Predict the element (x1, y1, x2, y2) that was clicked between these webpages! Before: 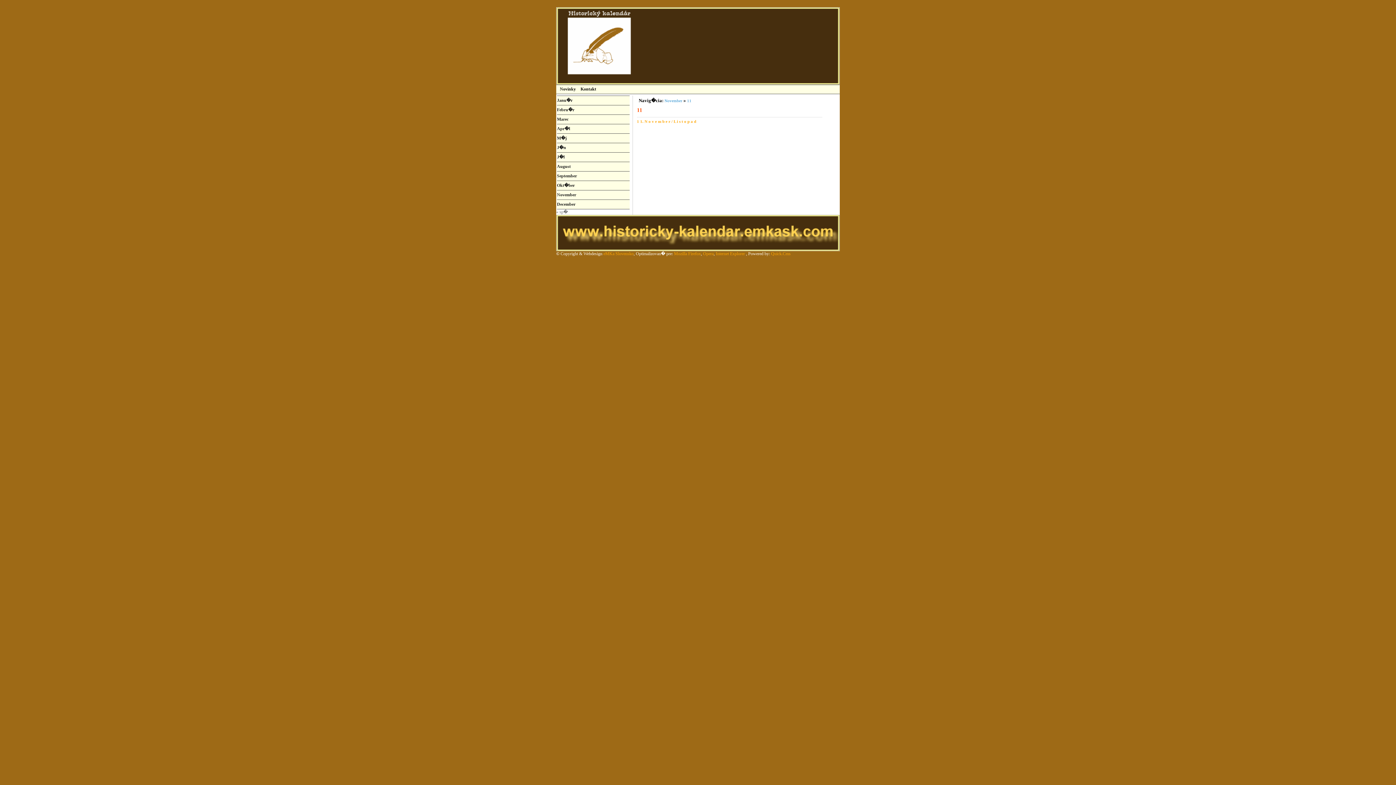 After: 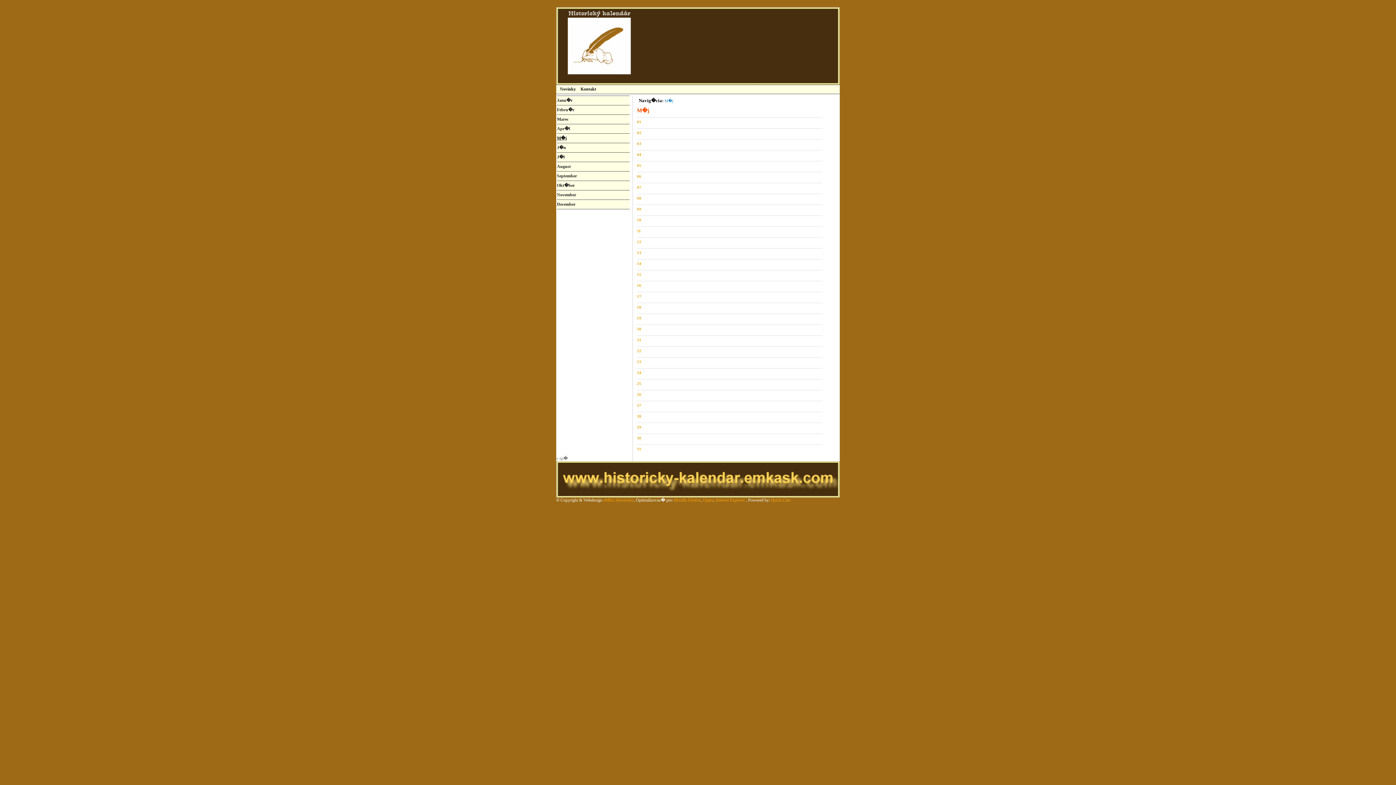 Action: bbox: (557, 133, 629, 142) label: M�j